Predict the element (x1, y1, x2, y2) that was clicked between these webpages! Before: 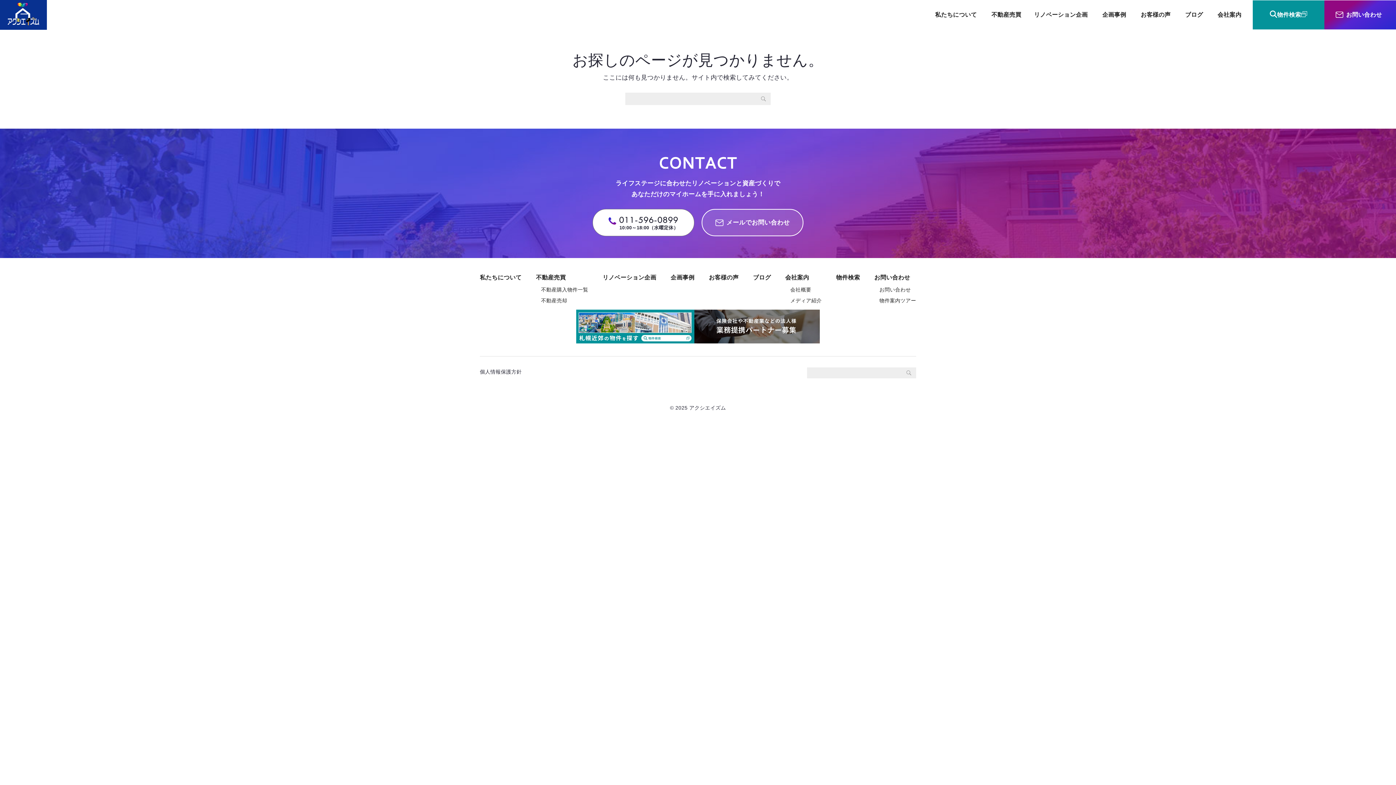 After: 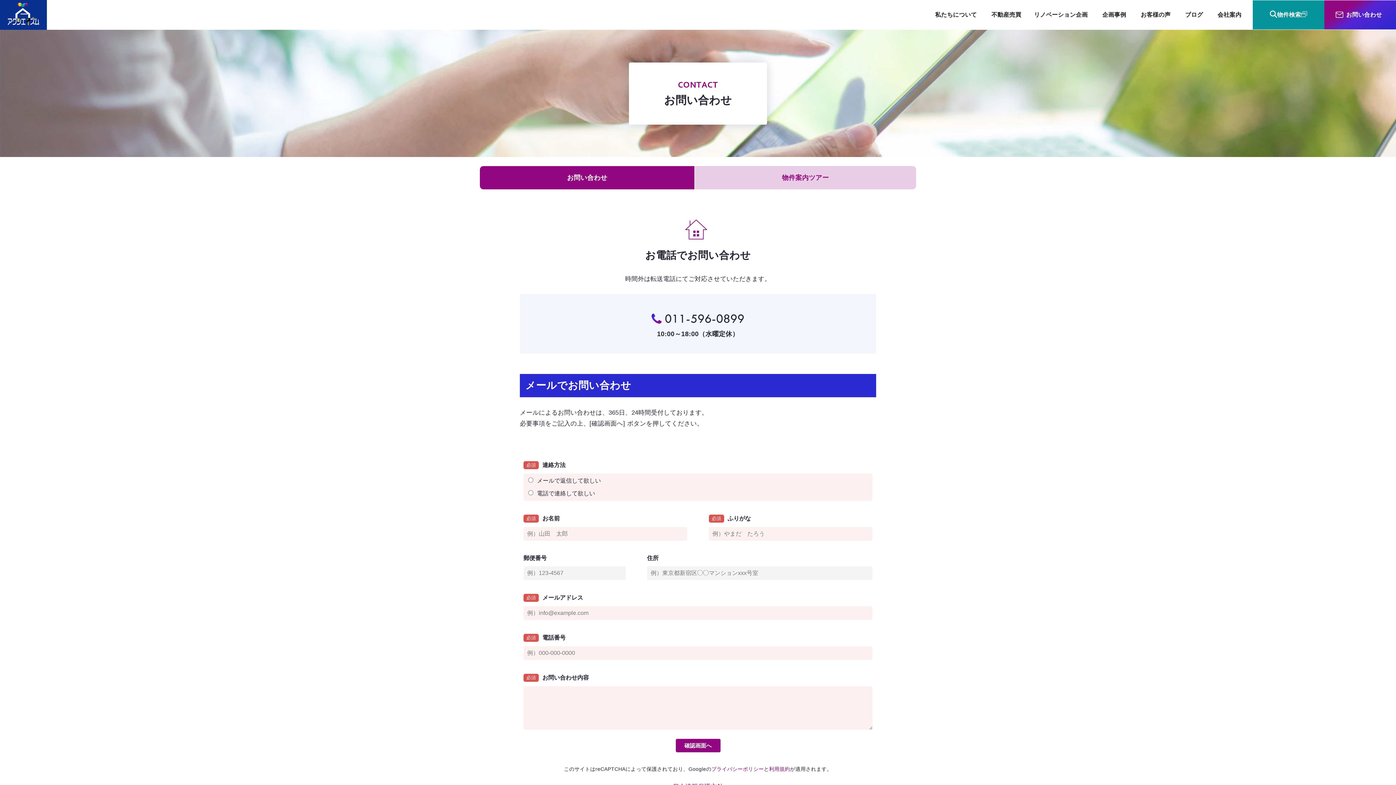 Action: bbox: (879, 287, 911, 292) label: お問い合わせ